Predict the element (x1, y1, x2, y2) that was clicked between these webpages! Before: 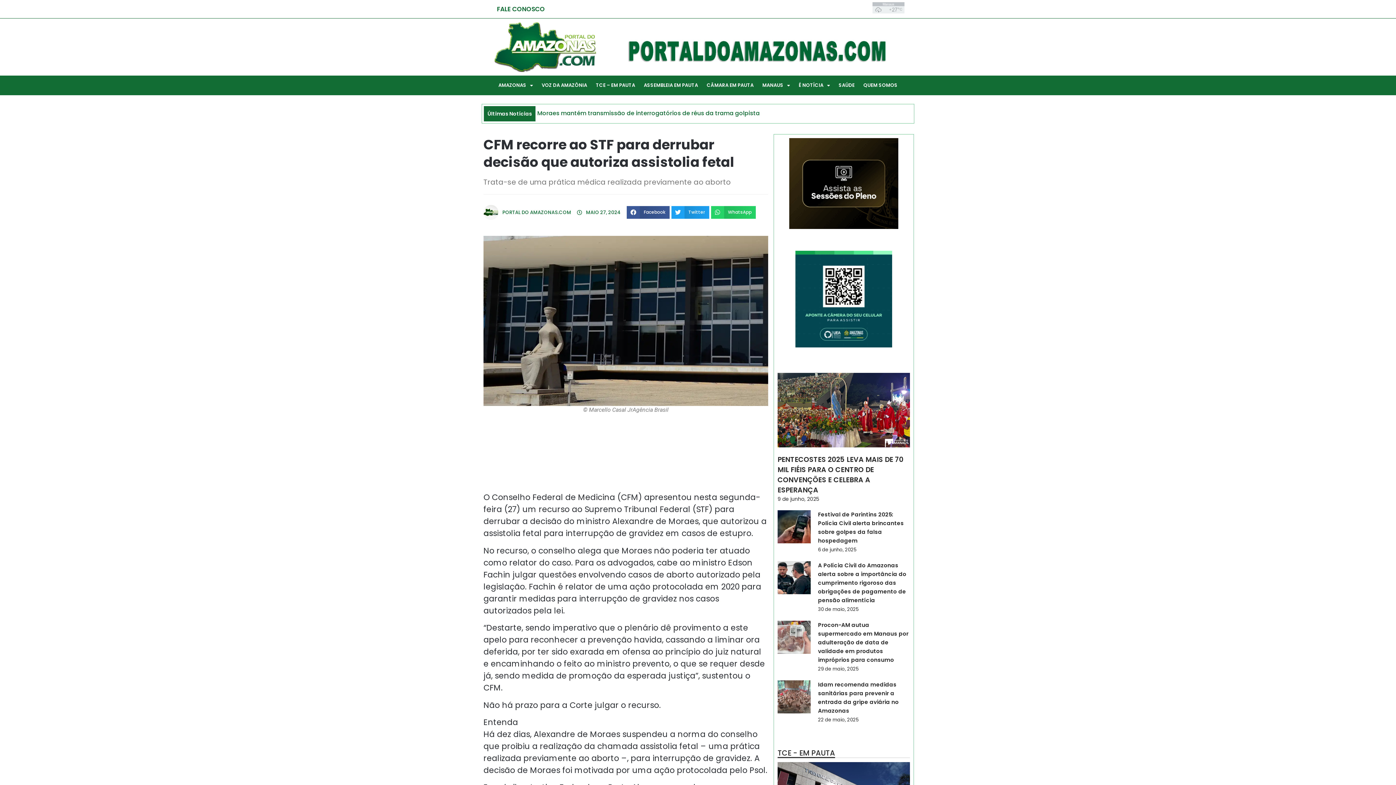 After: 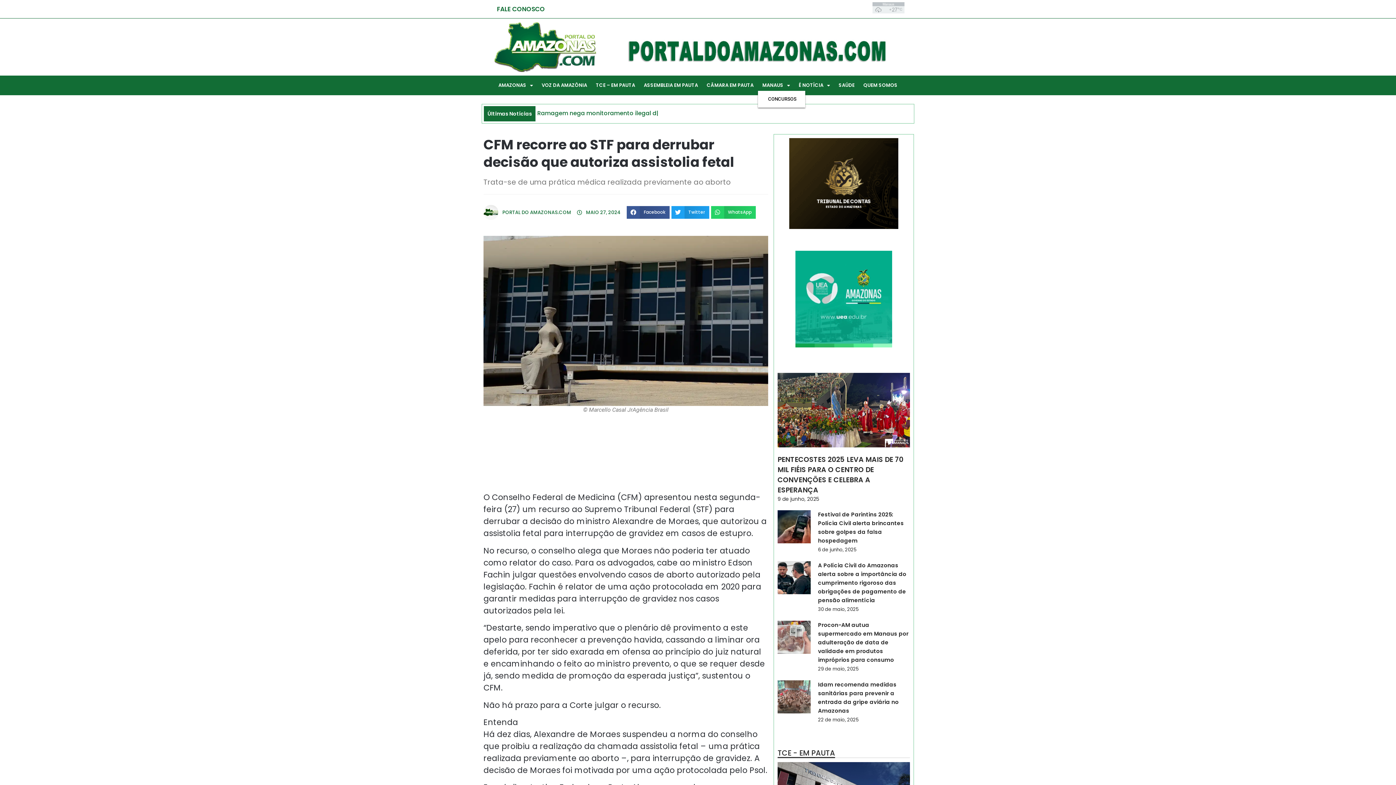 Action: label: MANAUS bbox: (758, 80, 794, 90)